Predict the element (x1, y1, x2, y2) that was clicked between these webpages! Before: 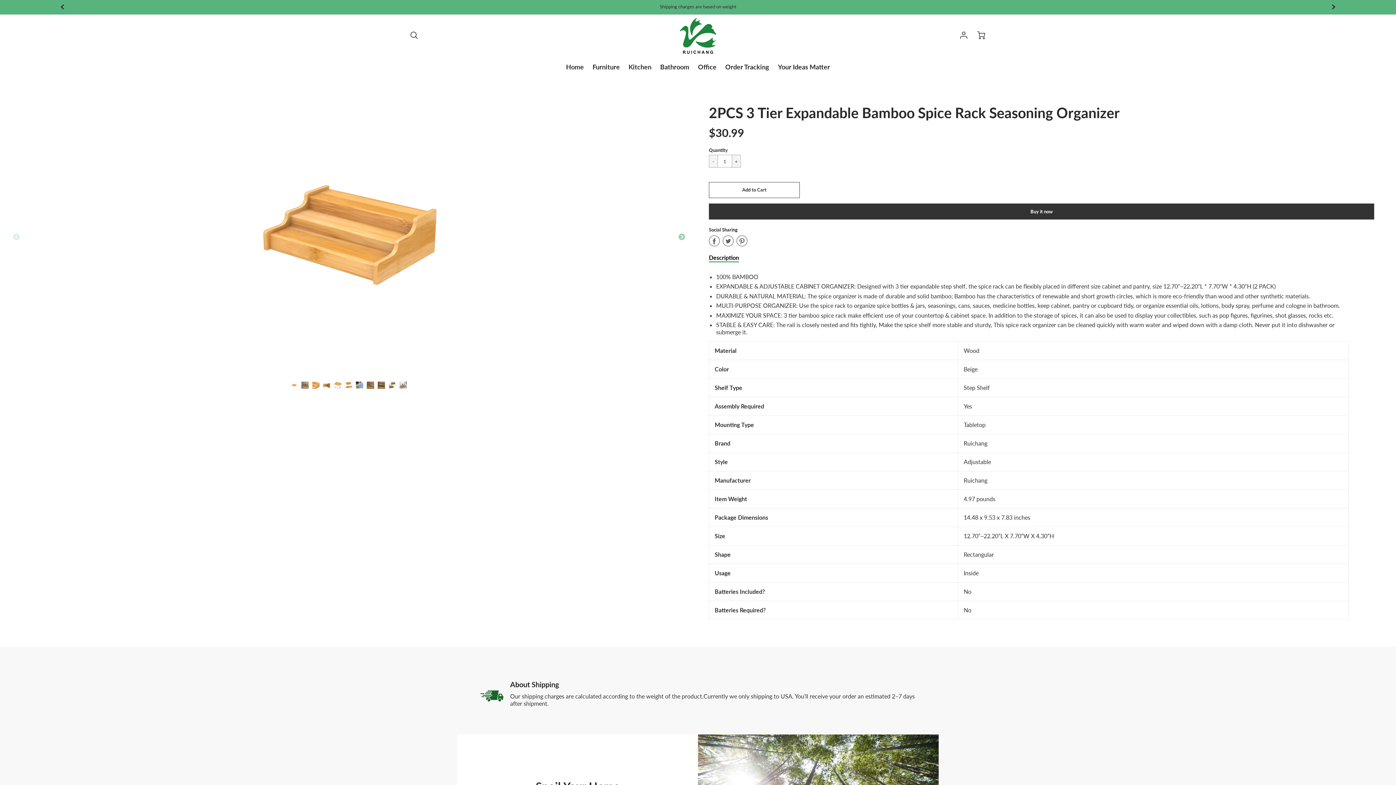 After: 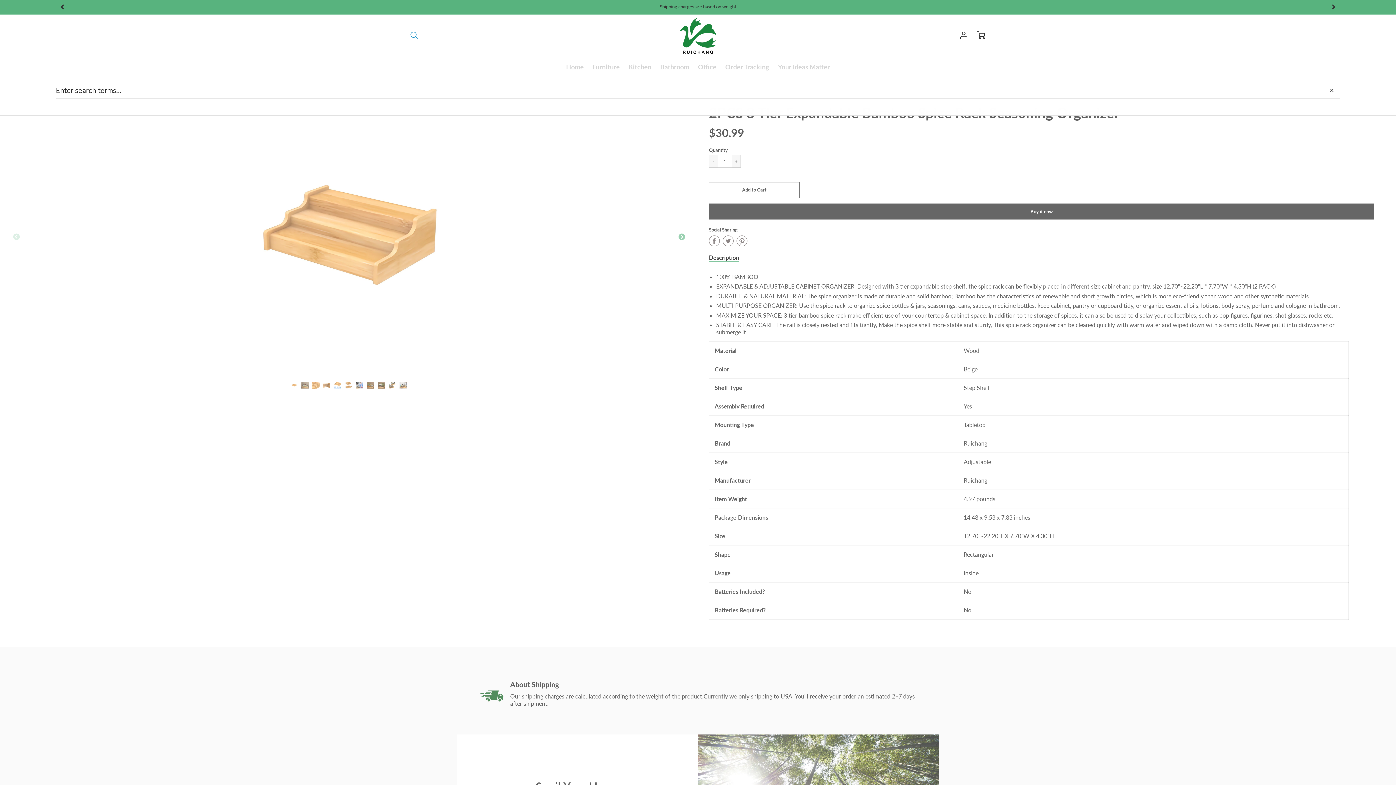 Action: bbox: (404, 26, 423, 45)